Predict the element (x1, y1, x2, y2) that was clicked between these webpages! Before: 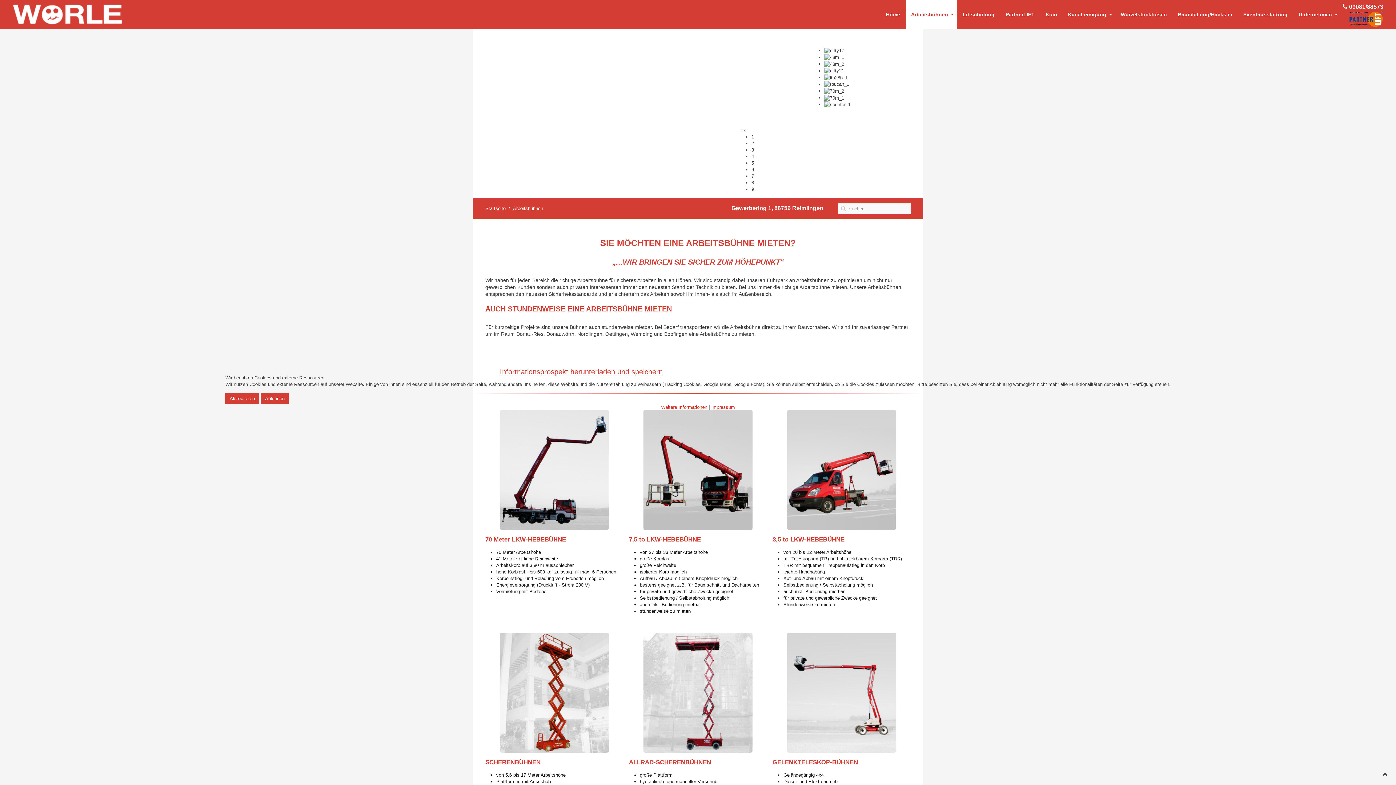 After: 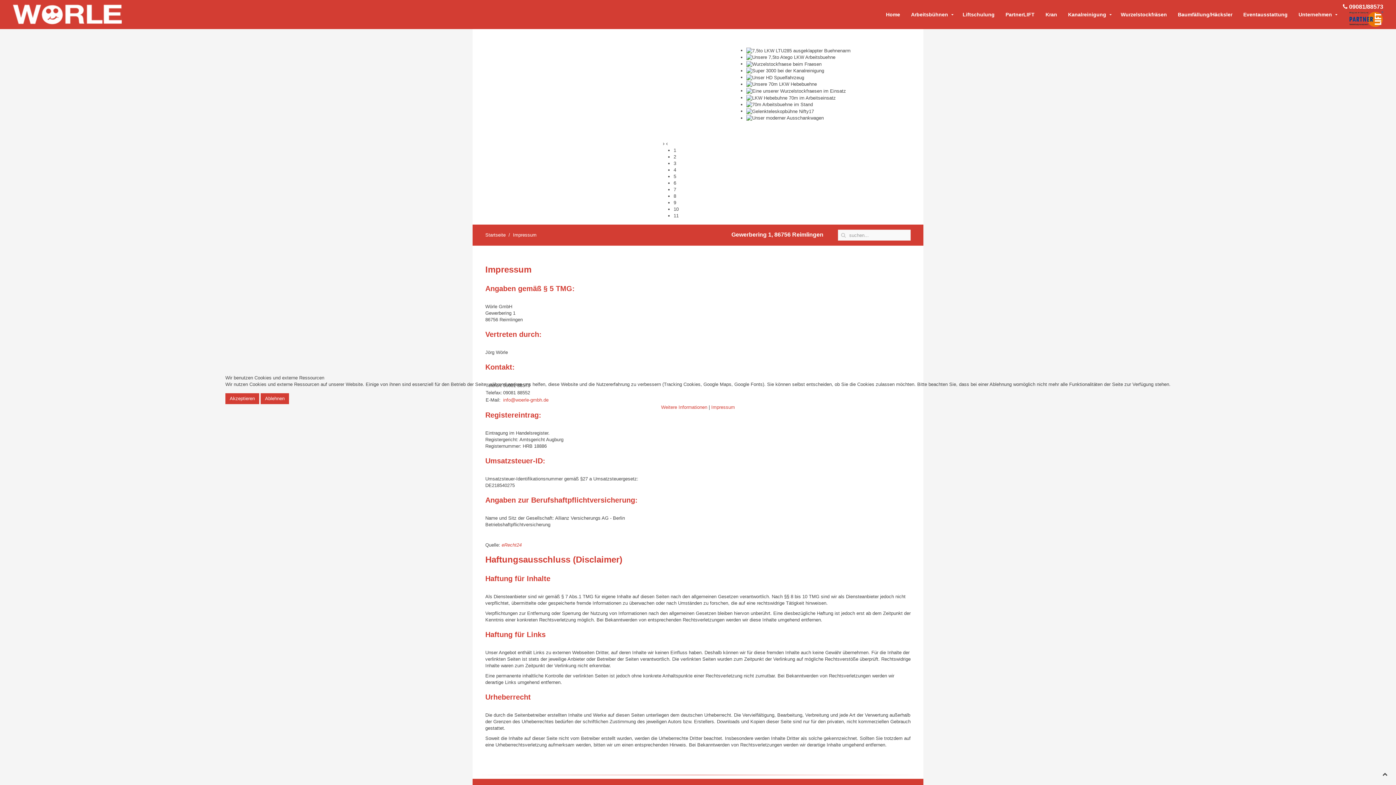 Action: bbox: (711, 404, 735, 410) label: Impressum